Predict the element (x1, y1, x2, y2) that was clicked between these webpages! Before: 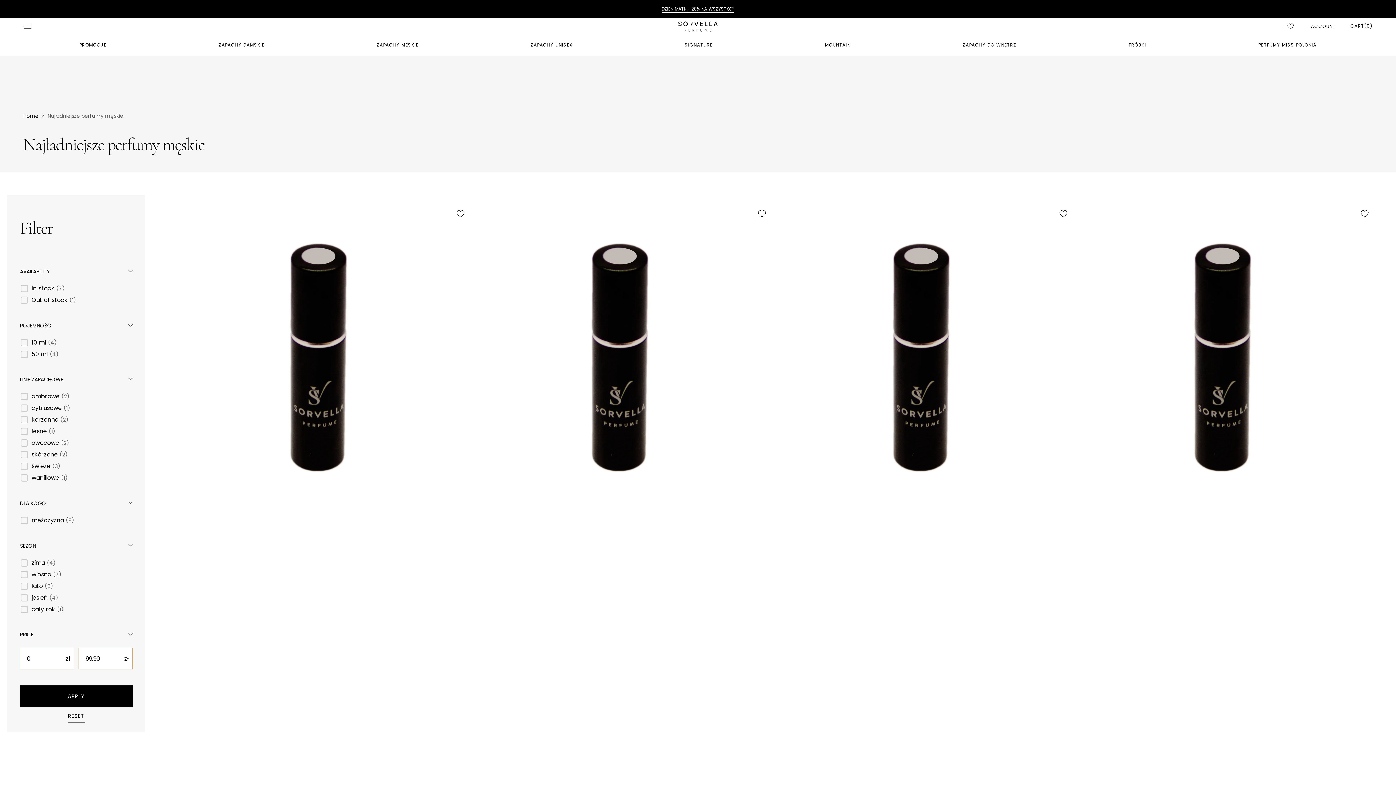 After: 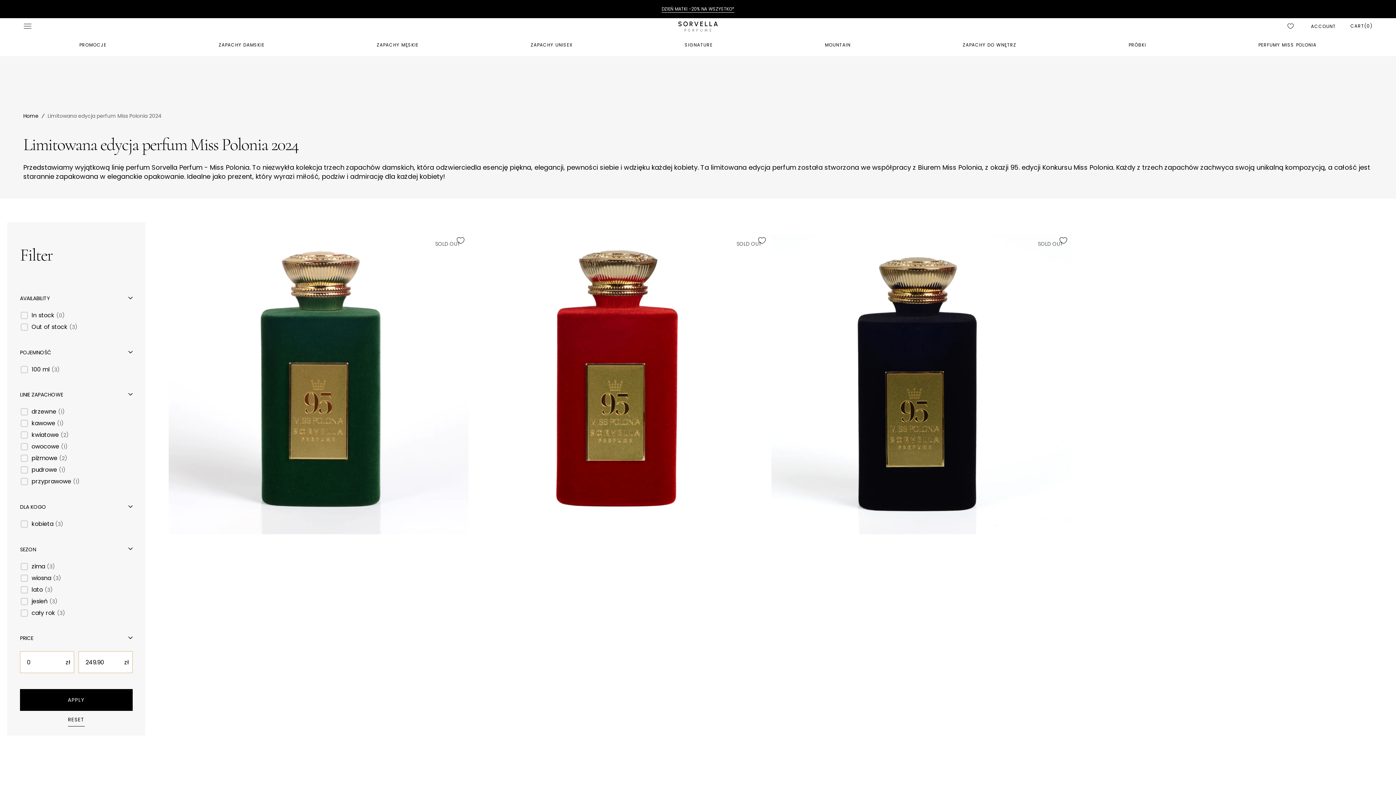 Action: label: PERFUMY MISS POLONIA bbox: (1251, 34, 1324, 56)